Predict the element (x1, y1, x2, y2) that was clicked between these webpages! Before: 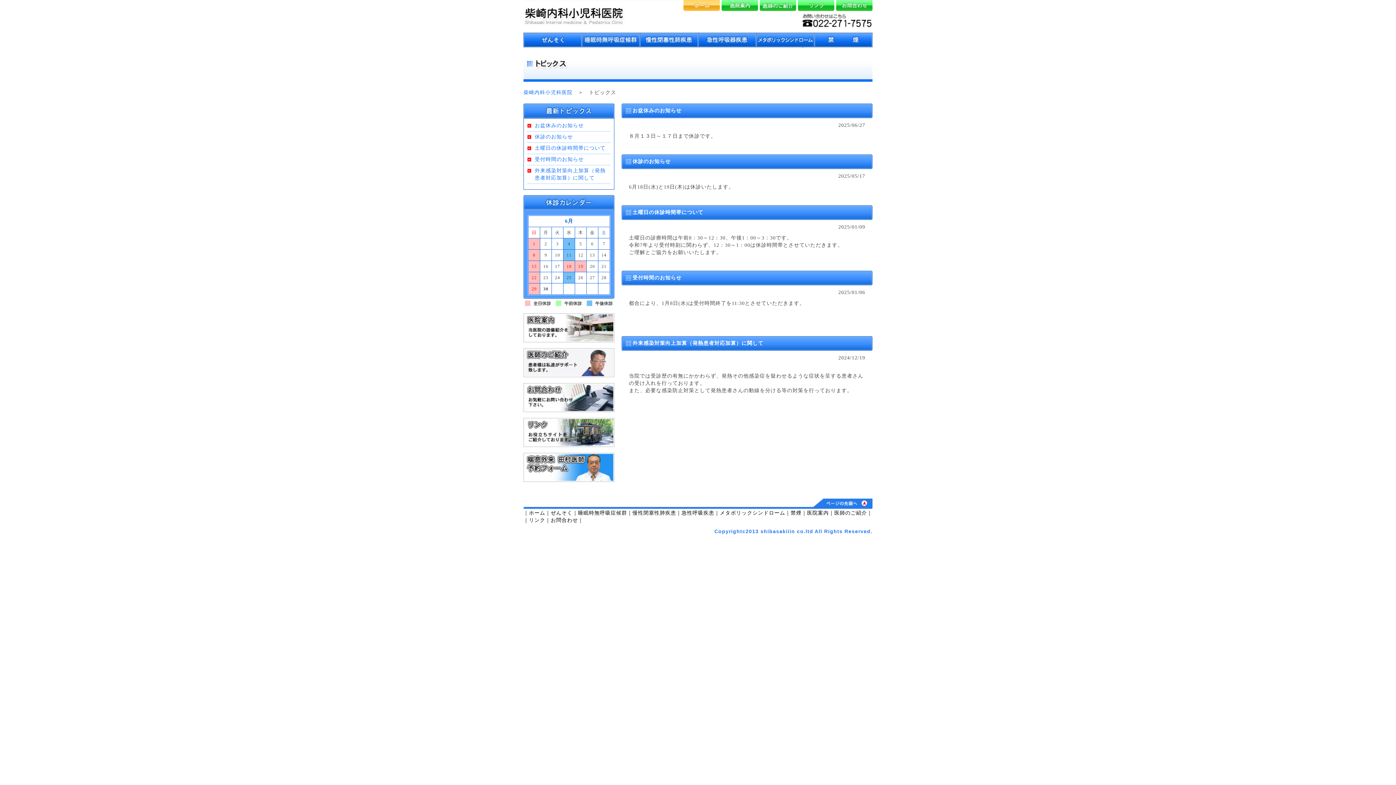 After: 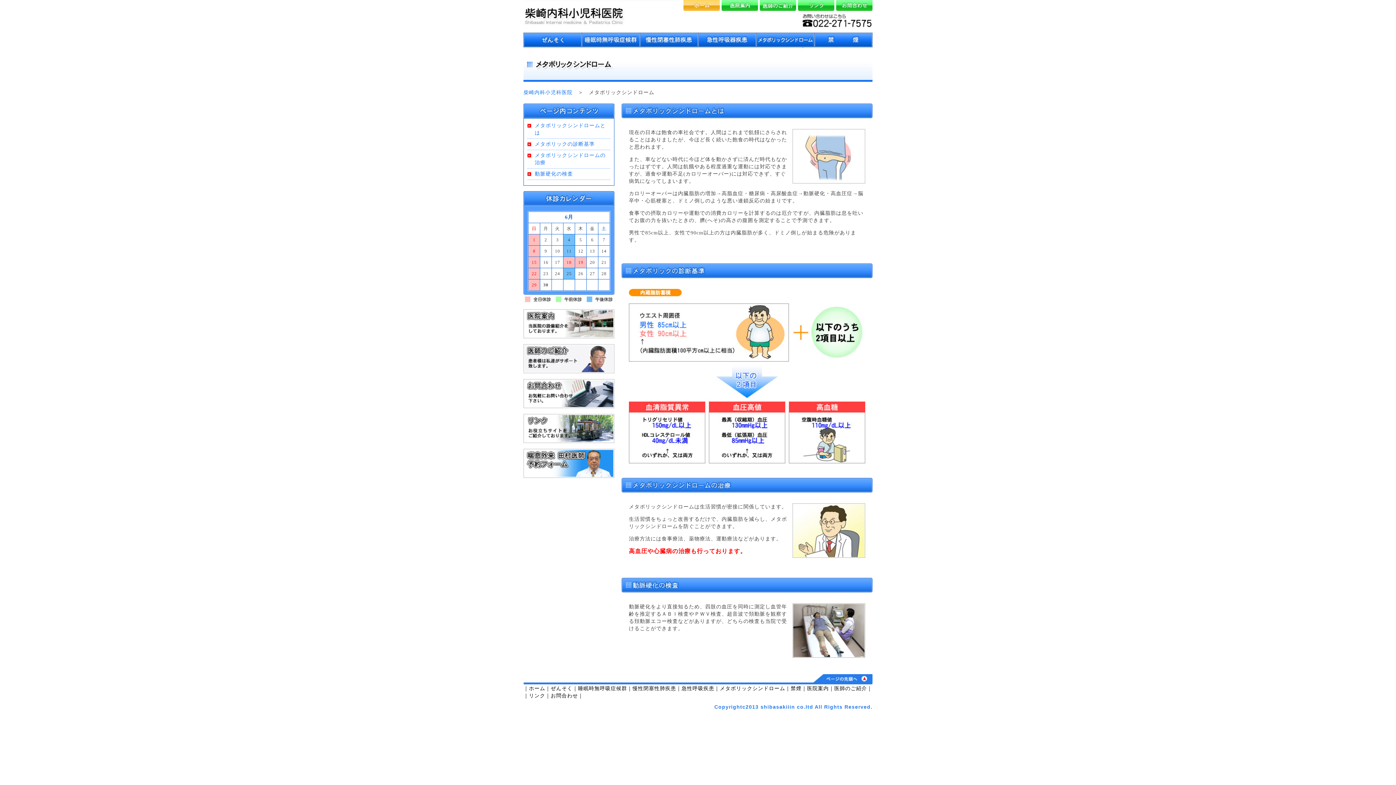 Action: bbox: (720, 510, 785, 516) label: メタボリックシンドローム